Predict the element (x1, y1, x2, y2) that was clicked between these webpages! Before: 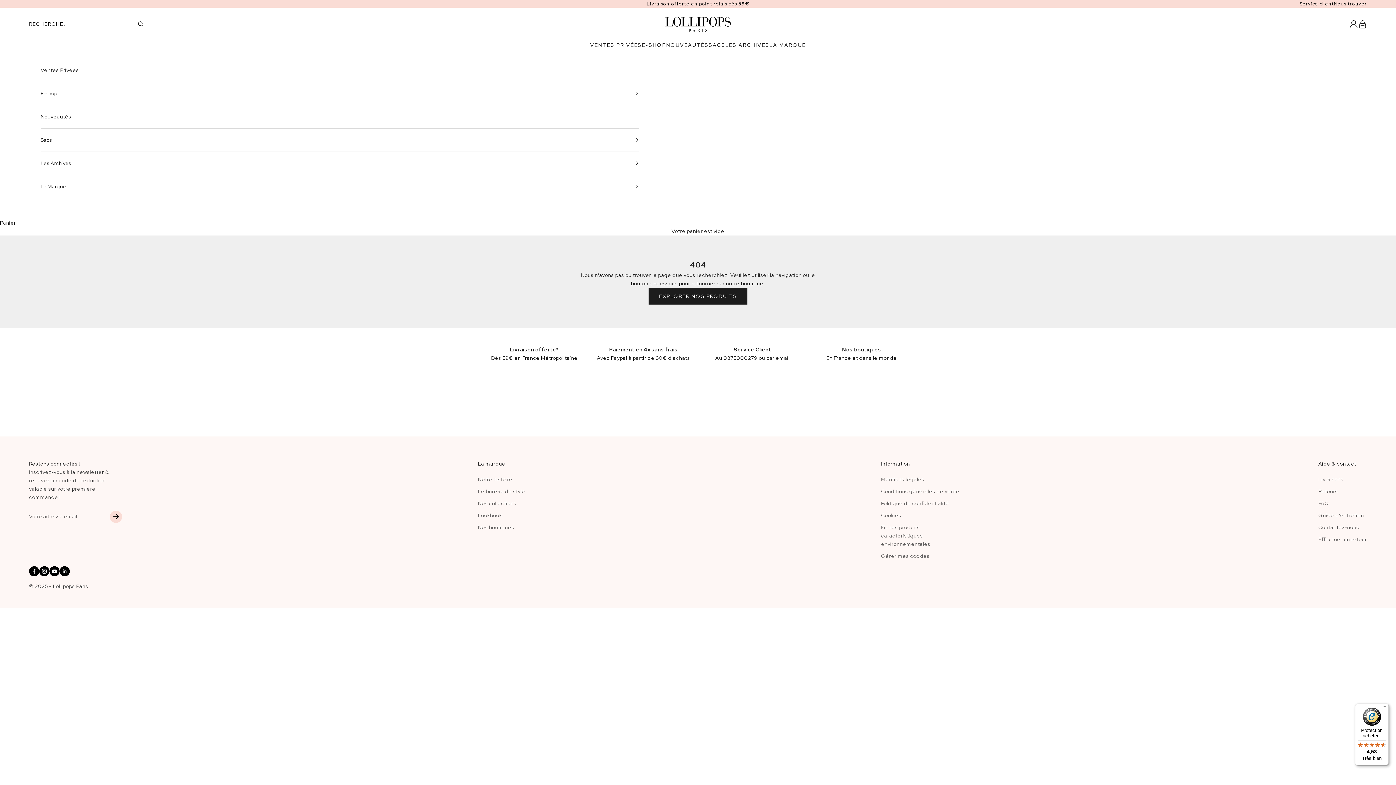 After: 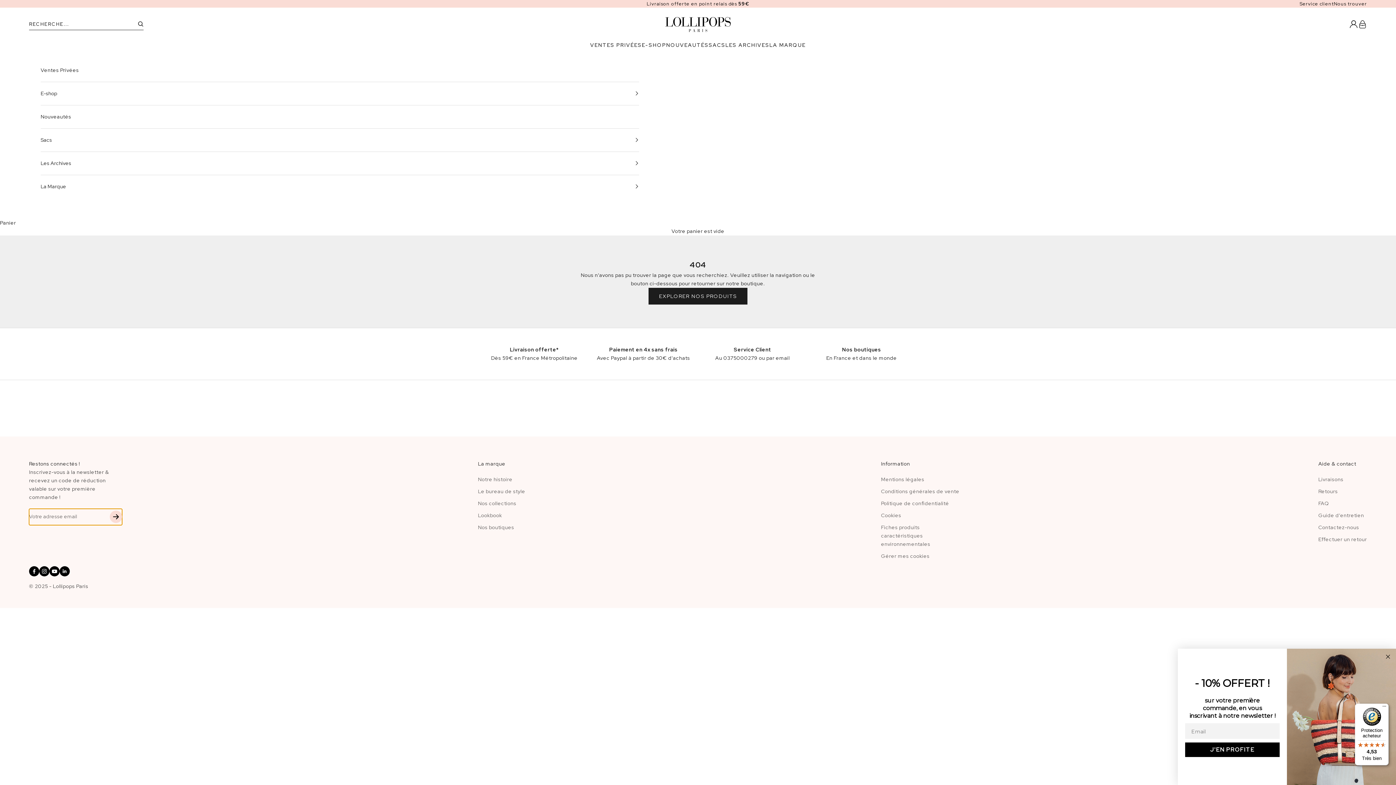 Action: bbox: (109, 510, 122, 523)